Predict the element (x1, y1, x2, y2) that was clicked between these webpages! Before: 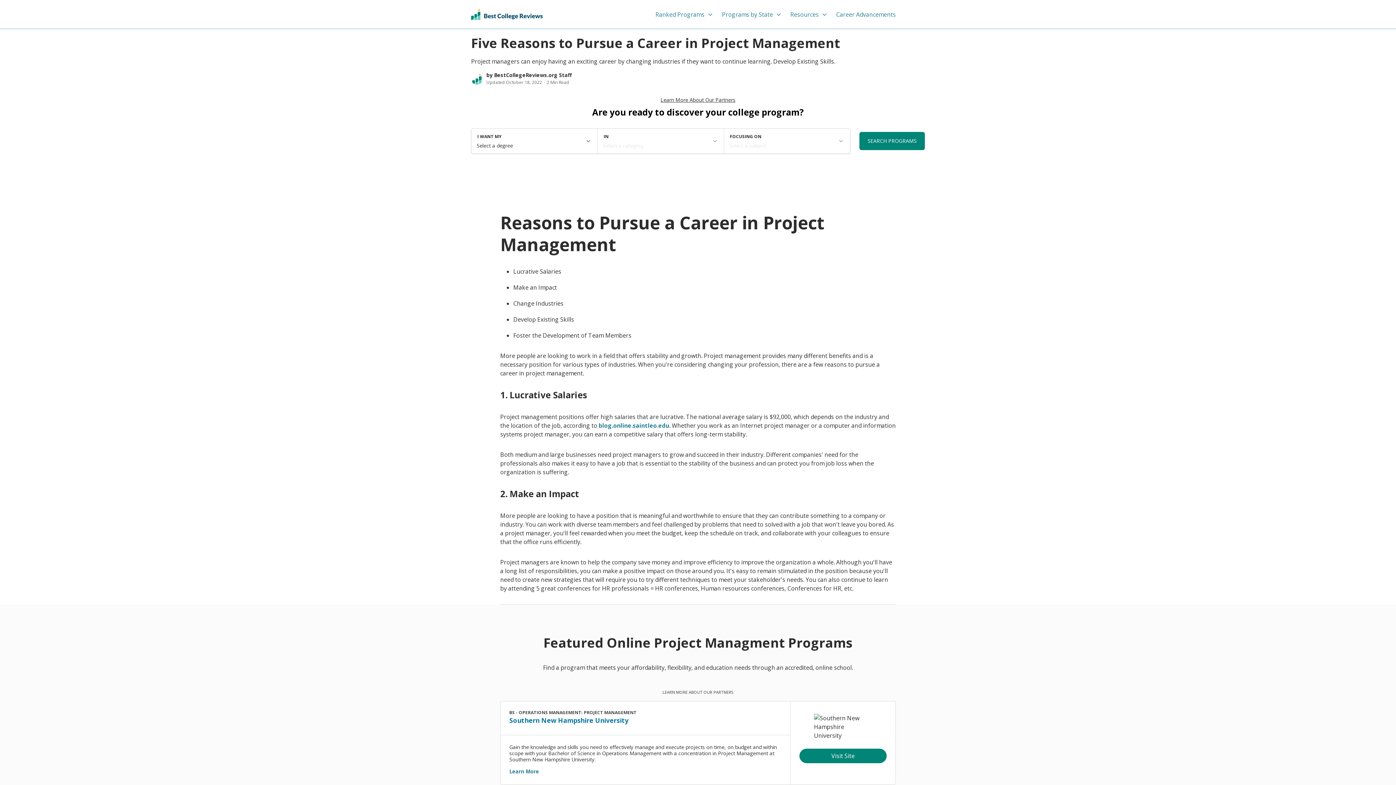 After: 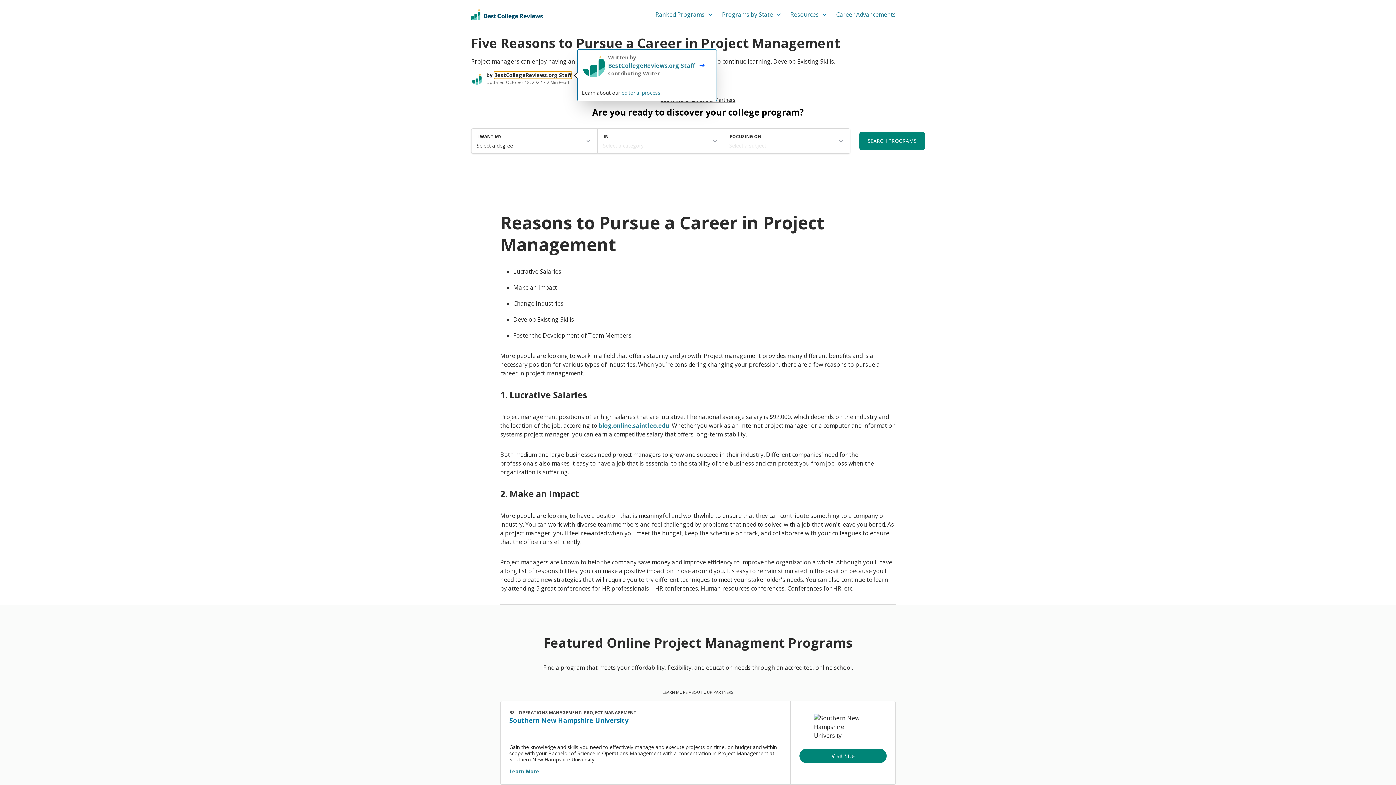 Action: label: BestCollegeReviews.org Staff bbox: (494, 71, 572, 78)